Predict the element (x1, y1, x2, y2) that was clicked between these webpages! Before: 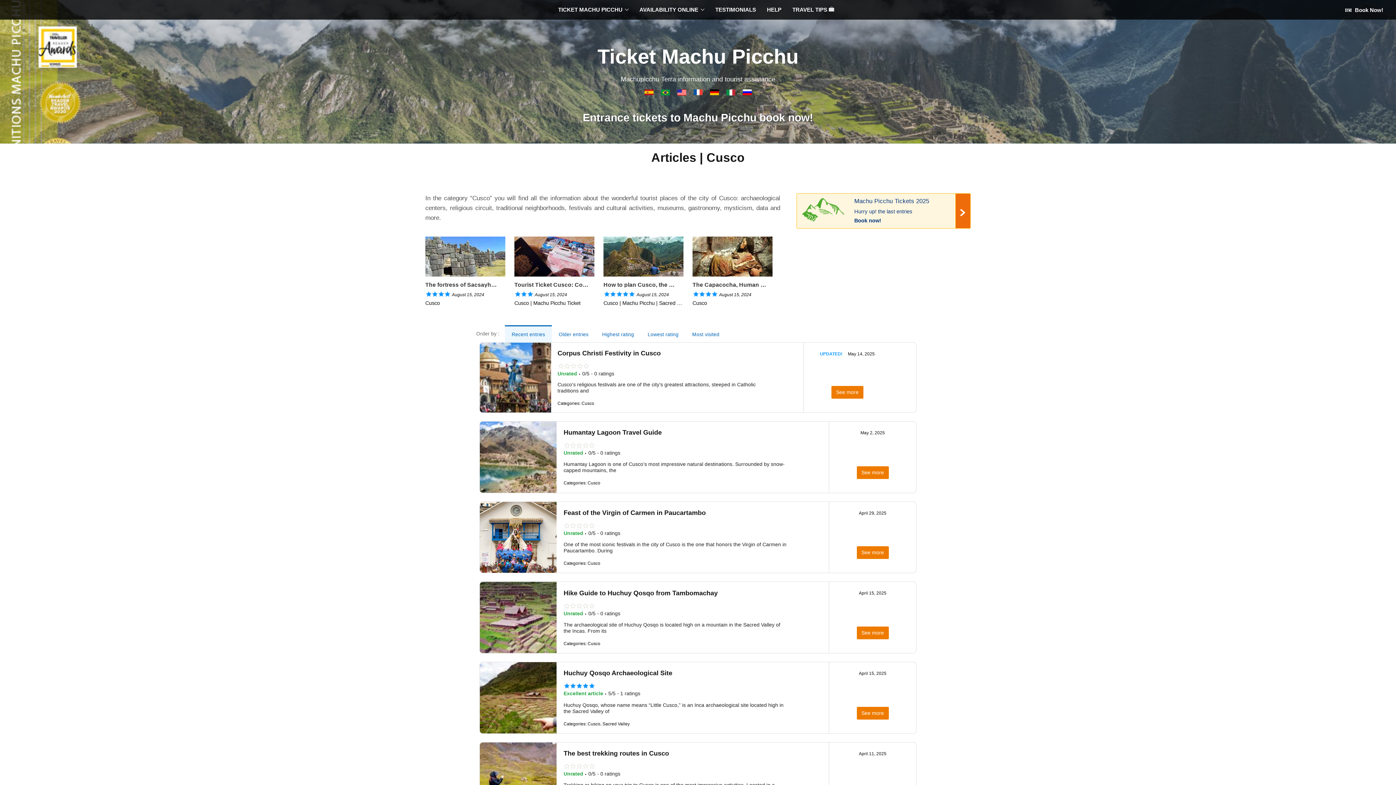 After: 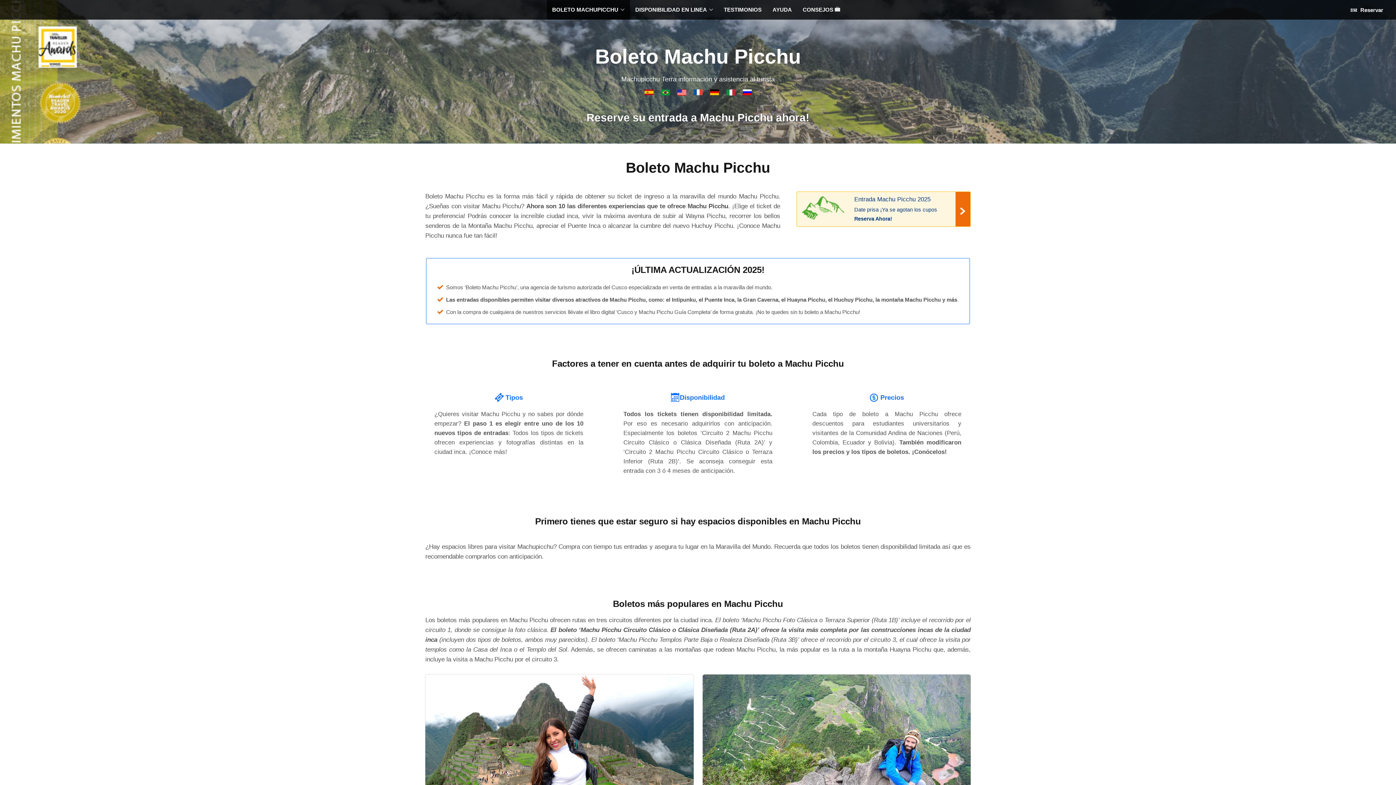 Action: label:   bbox: (644, 90, 655, 96)